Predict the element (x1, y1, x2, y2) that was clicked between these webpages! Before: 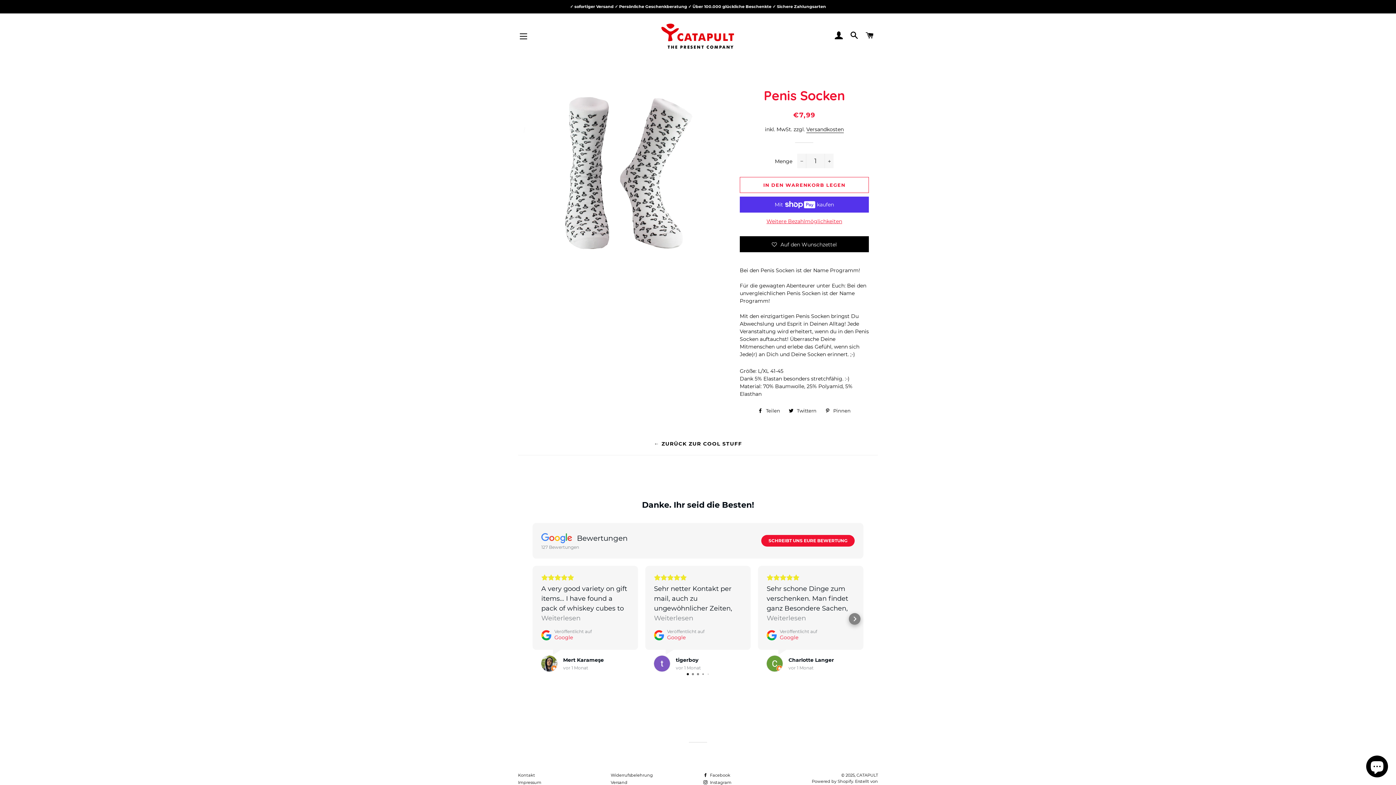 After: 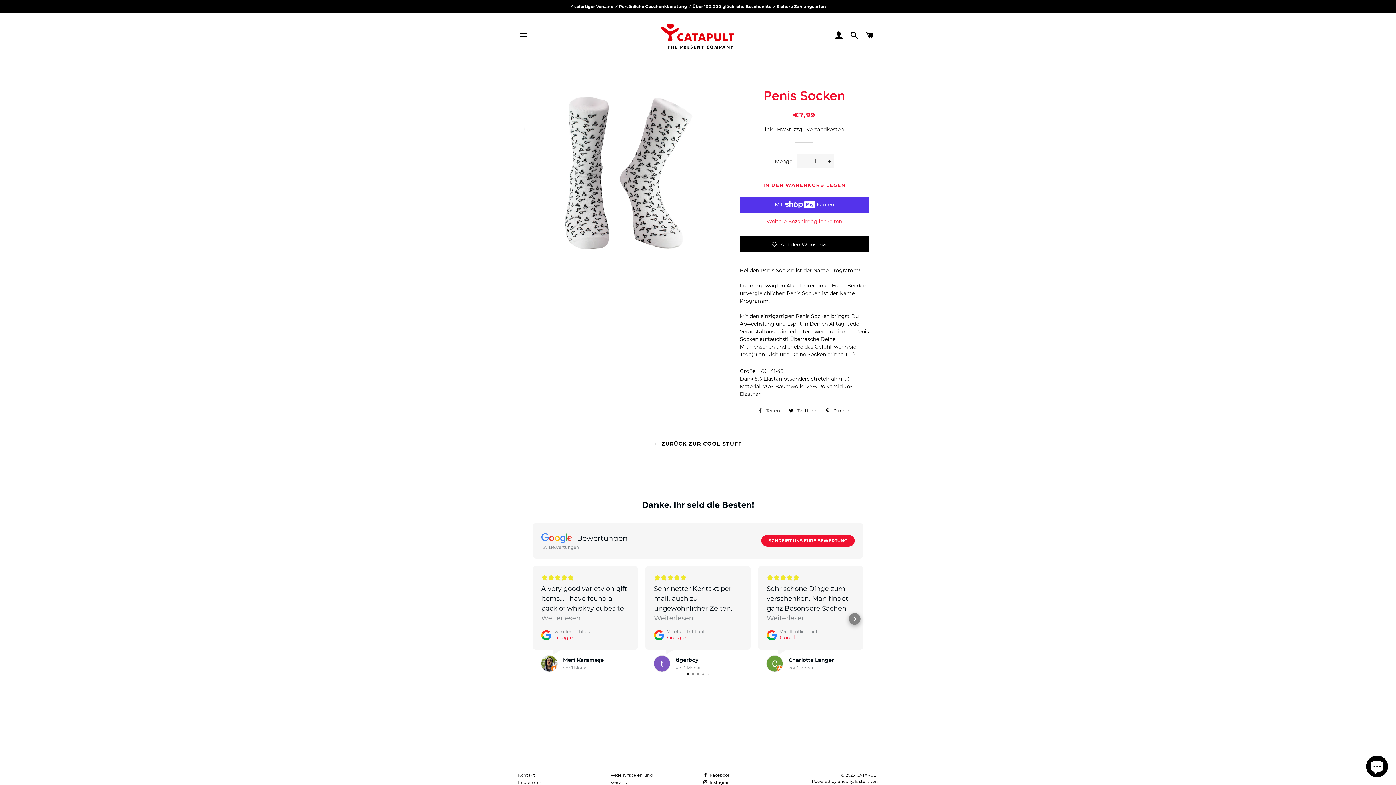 Action: label:  Teilen
Auf Facebook teilen bbox: (754, 405, 783, 416)